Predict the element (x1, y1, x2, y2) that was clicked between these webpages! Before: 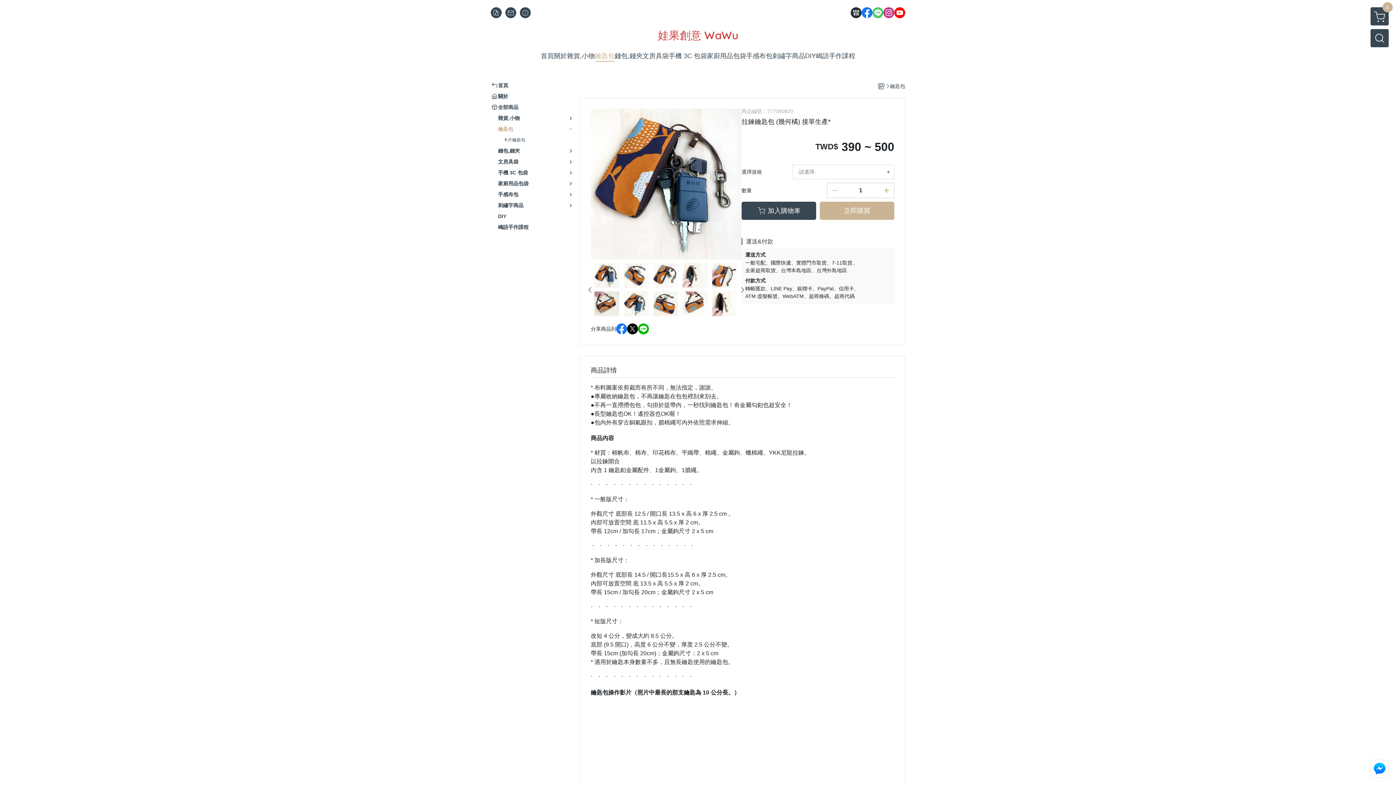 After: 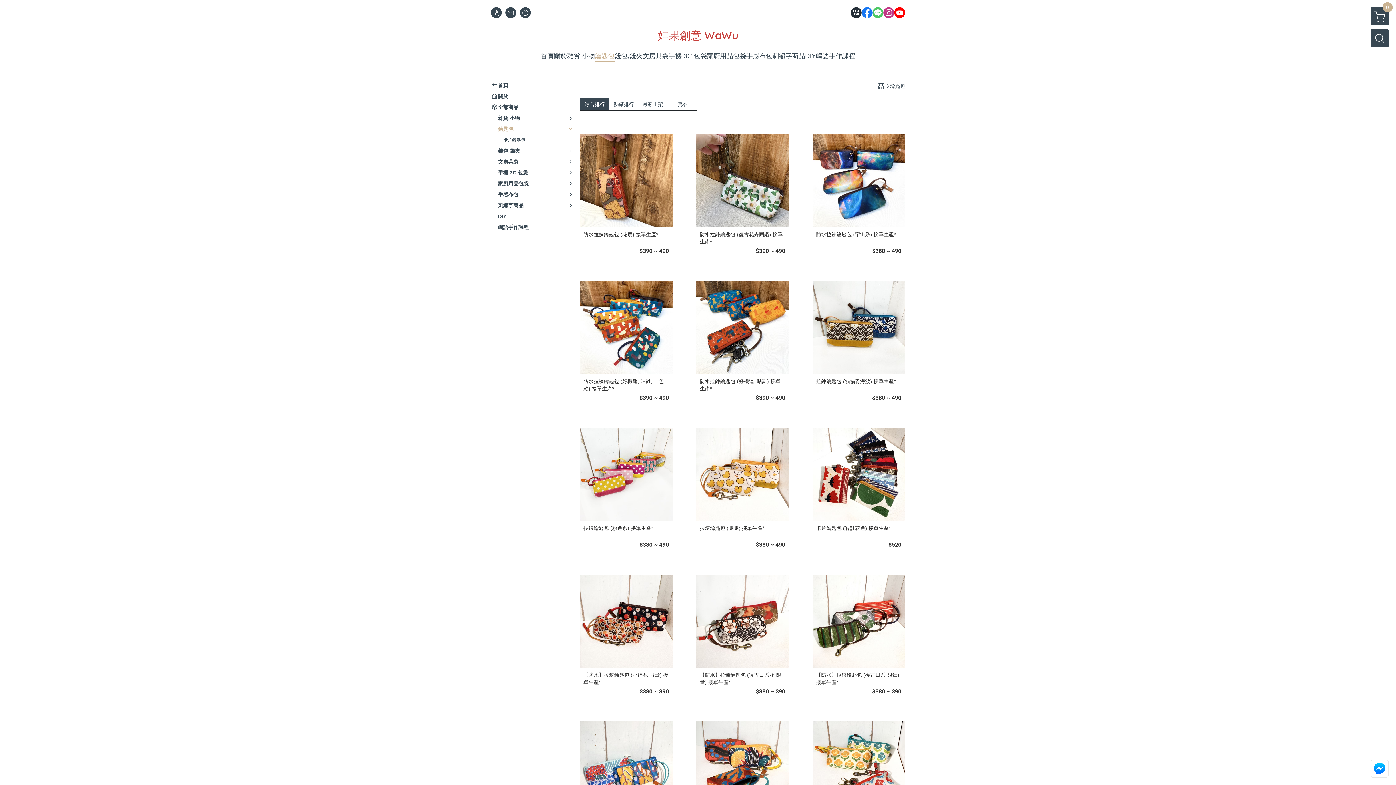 Action: label: 鑰匙包 bbox: (595, 50, 614, 61)